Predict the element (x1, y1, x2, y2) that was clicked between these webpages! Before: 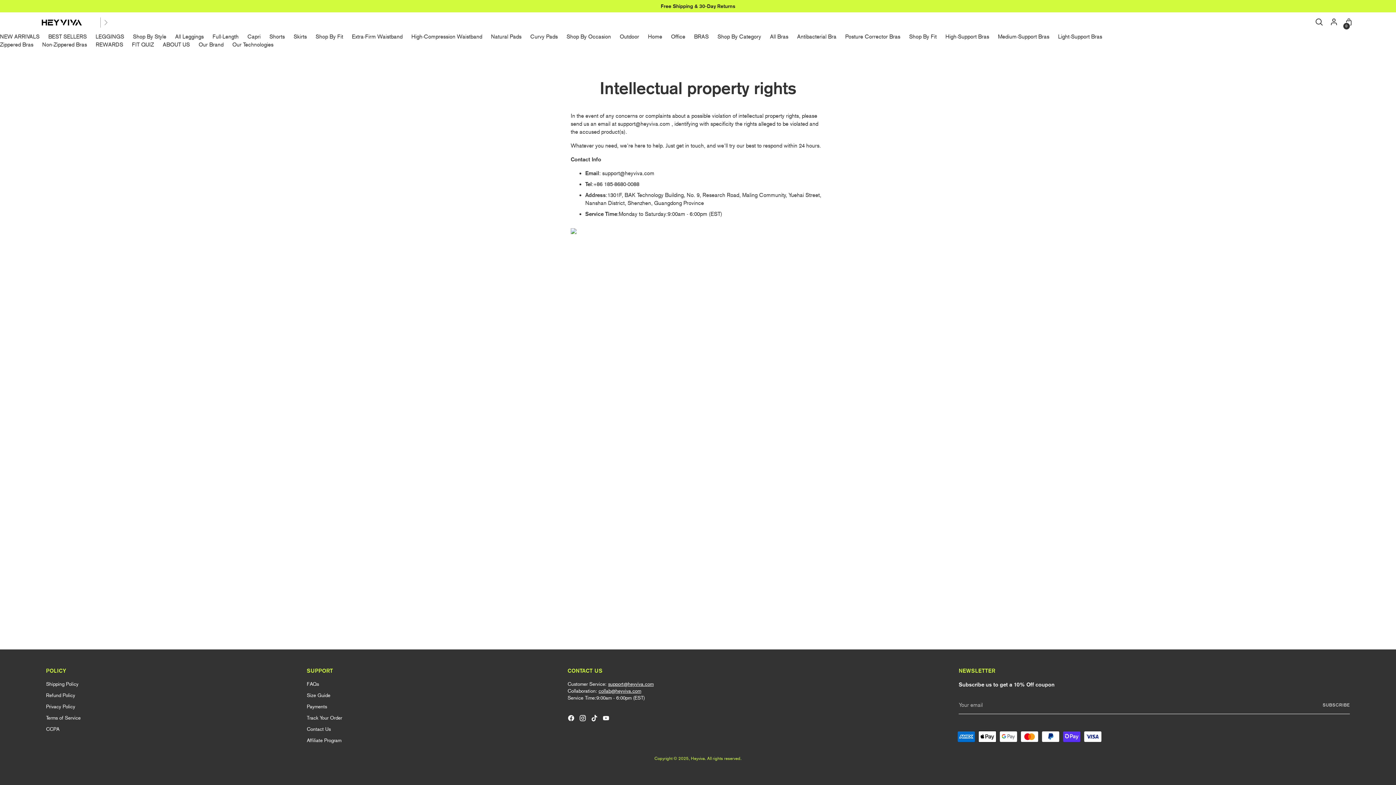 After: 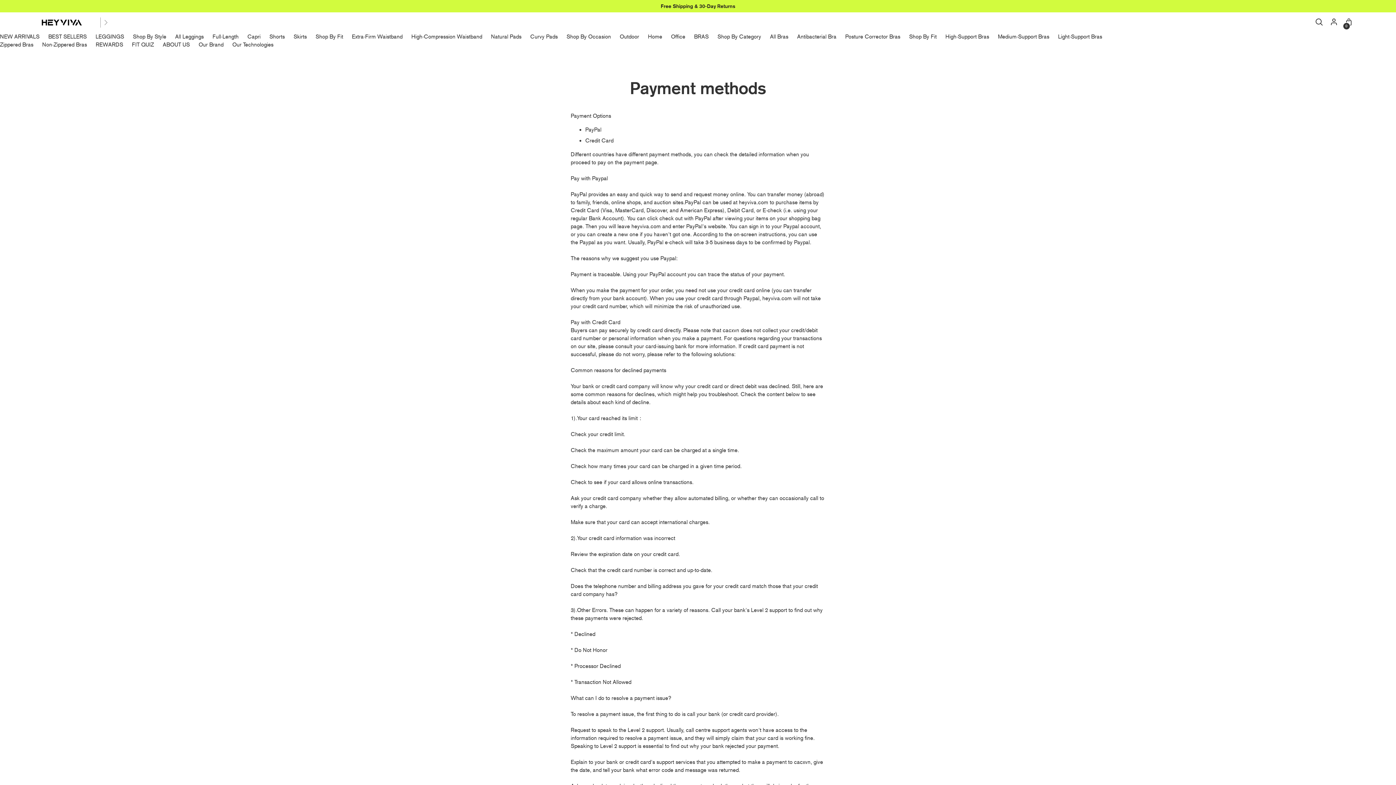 Action: label: Payments bbox: (306, 704, 327, 709)